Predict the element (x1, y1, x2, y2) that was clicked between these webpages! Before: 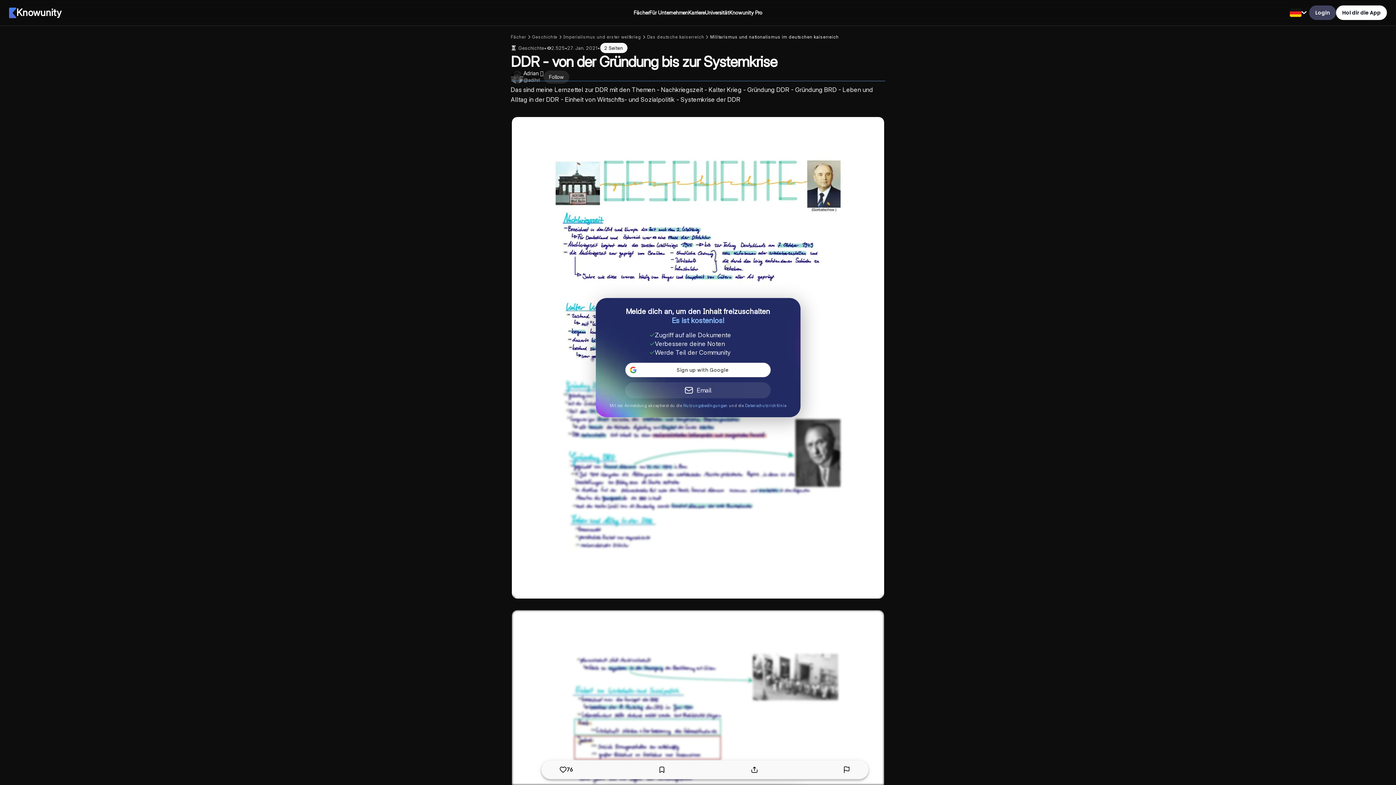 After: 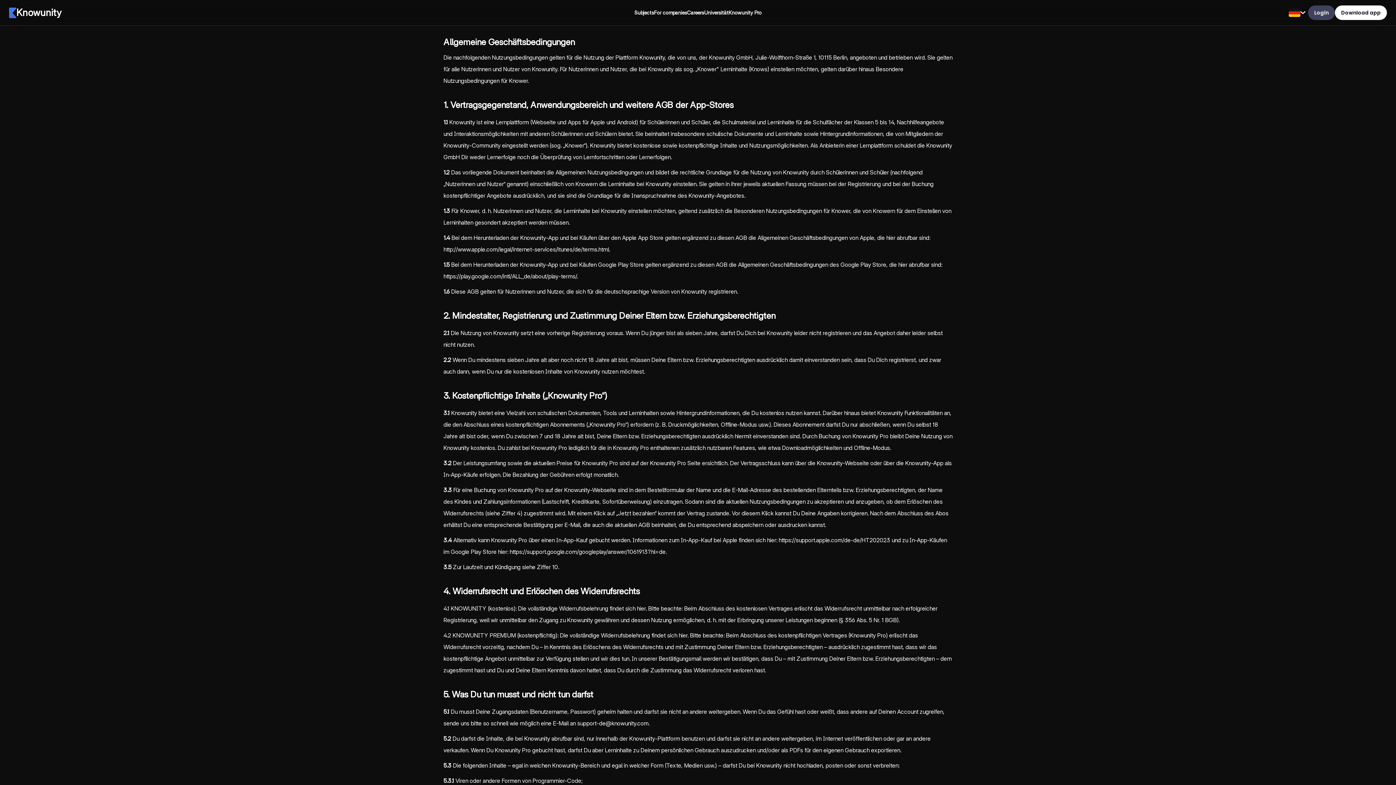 Action: bbox: (683, 403, 728, 408) label: Nutzungsbedingungen